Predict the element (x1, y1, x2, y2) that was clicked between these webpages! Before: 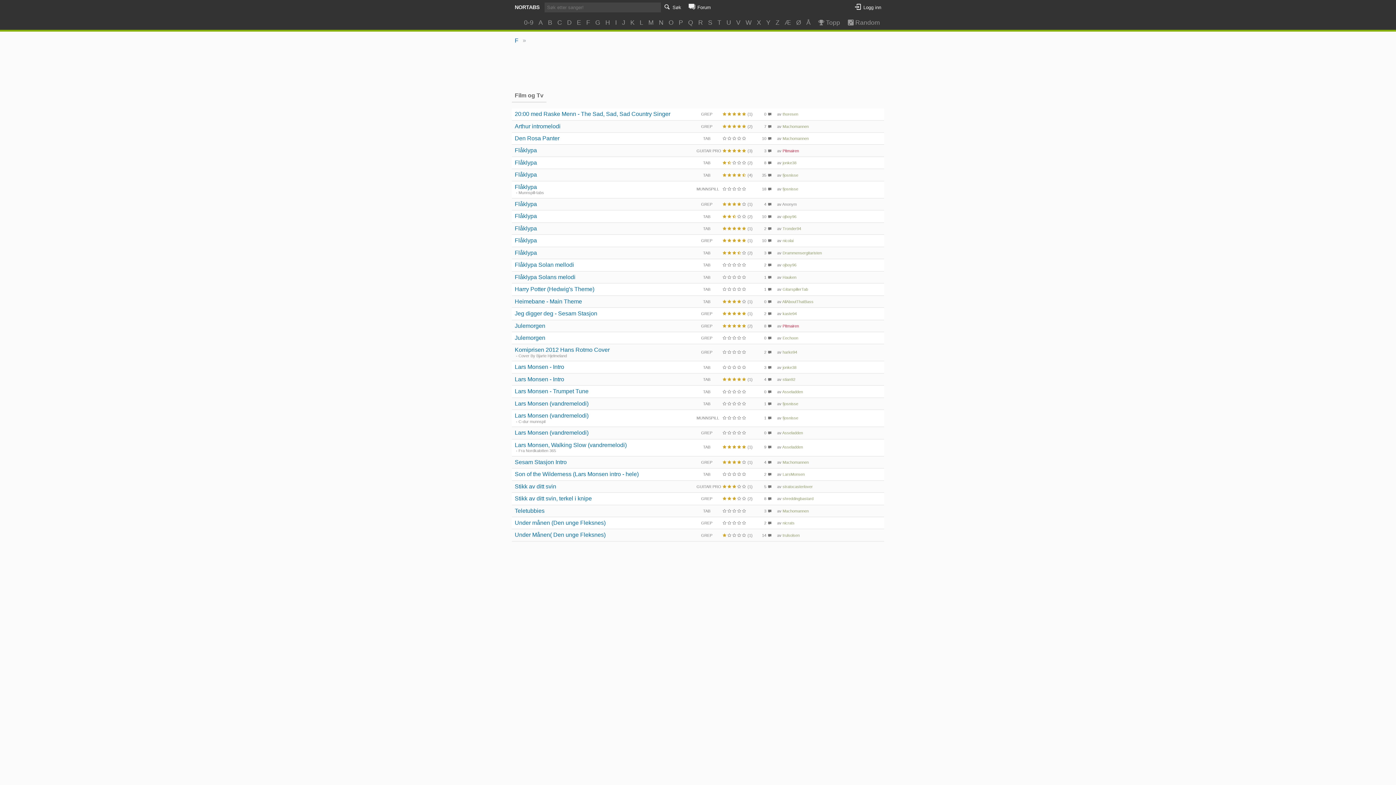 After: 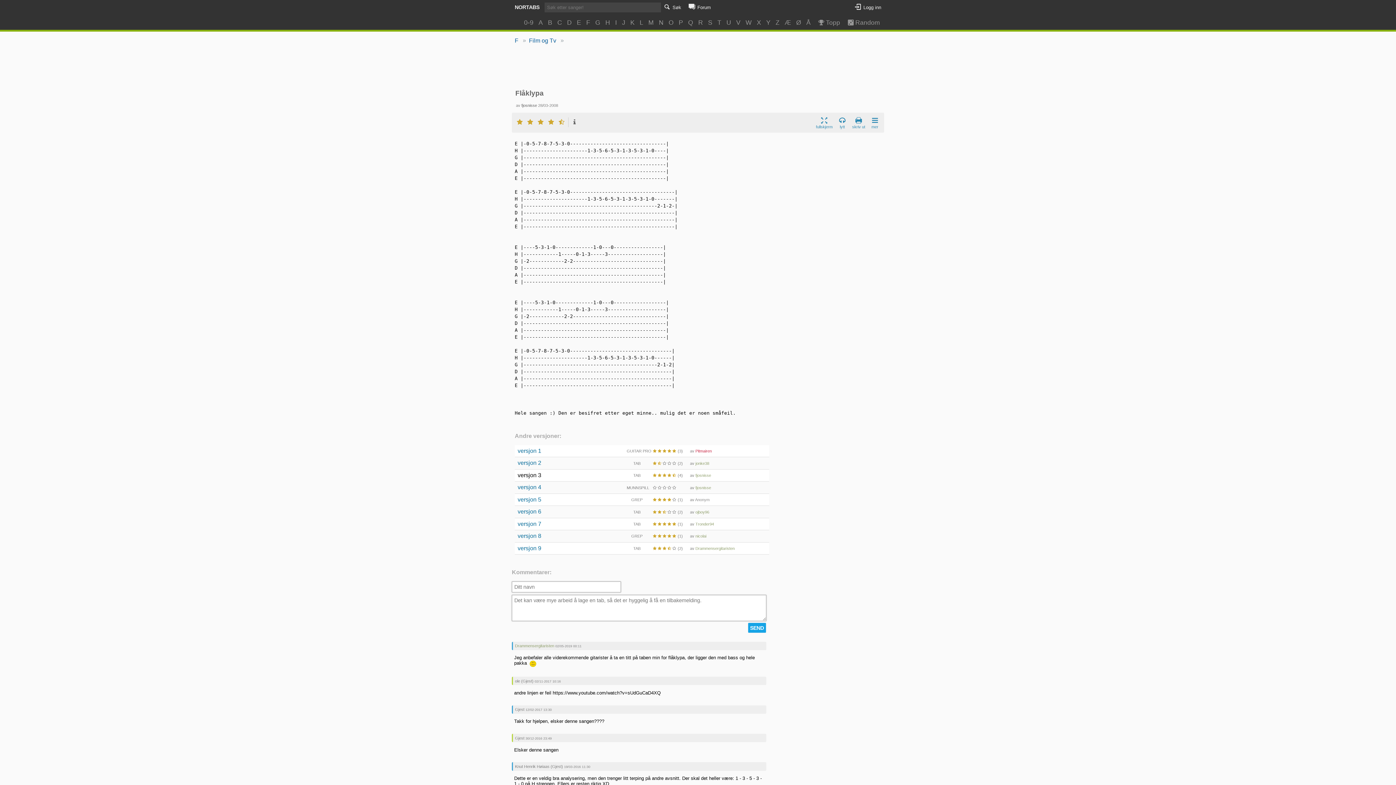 Action: bbox: (514, 171, 537, 177) label: Flåklypa